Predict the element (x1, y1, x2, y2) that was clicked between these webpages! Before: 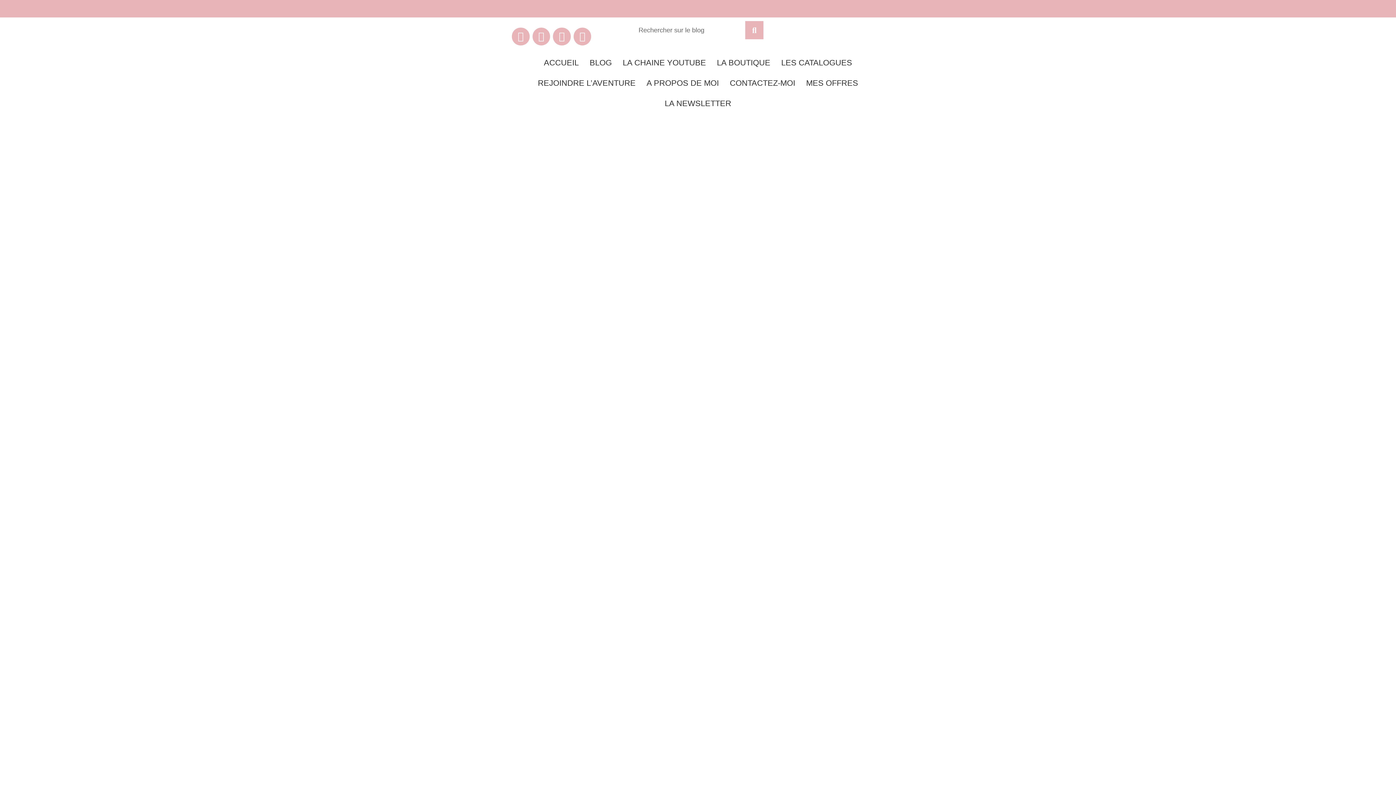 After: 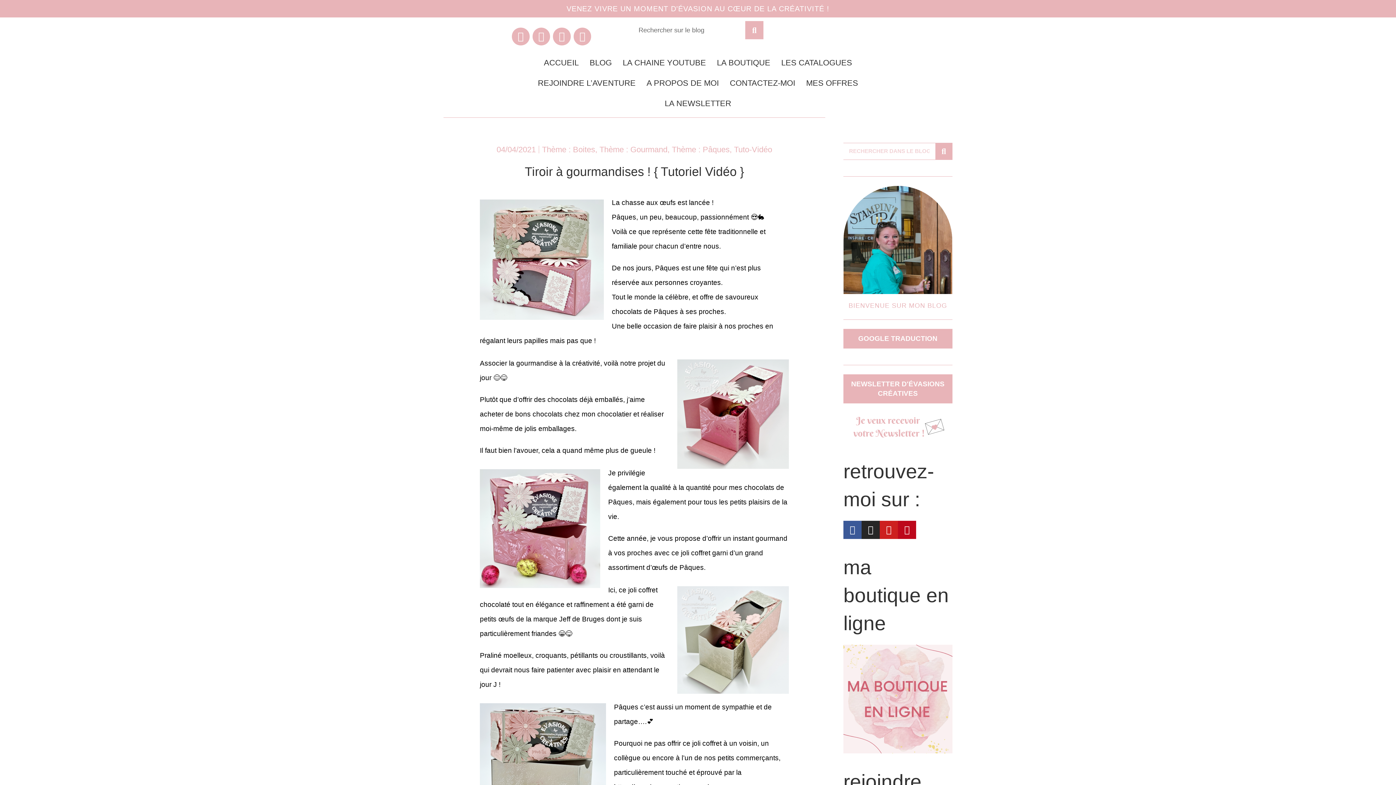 Action: bbox: (553, 27, 570, 45) label: Youtube